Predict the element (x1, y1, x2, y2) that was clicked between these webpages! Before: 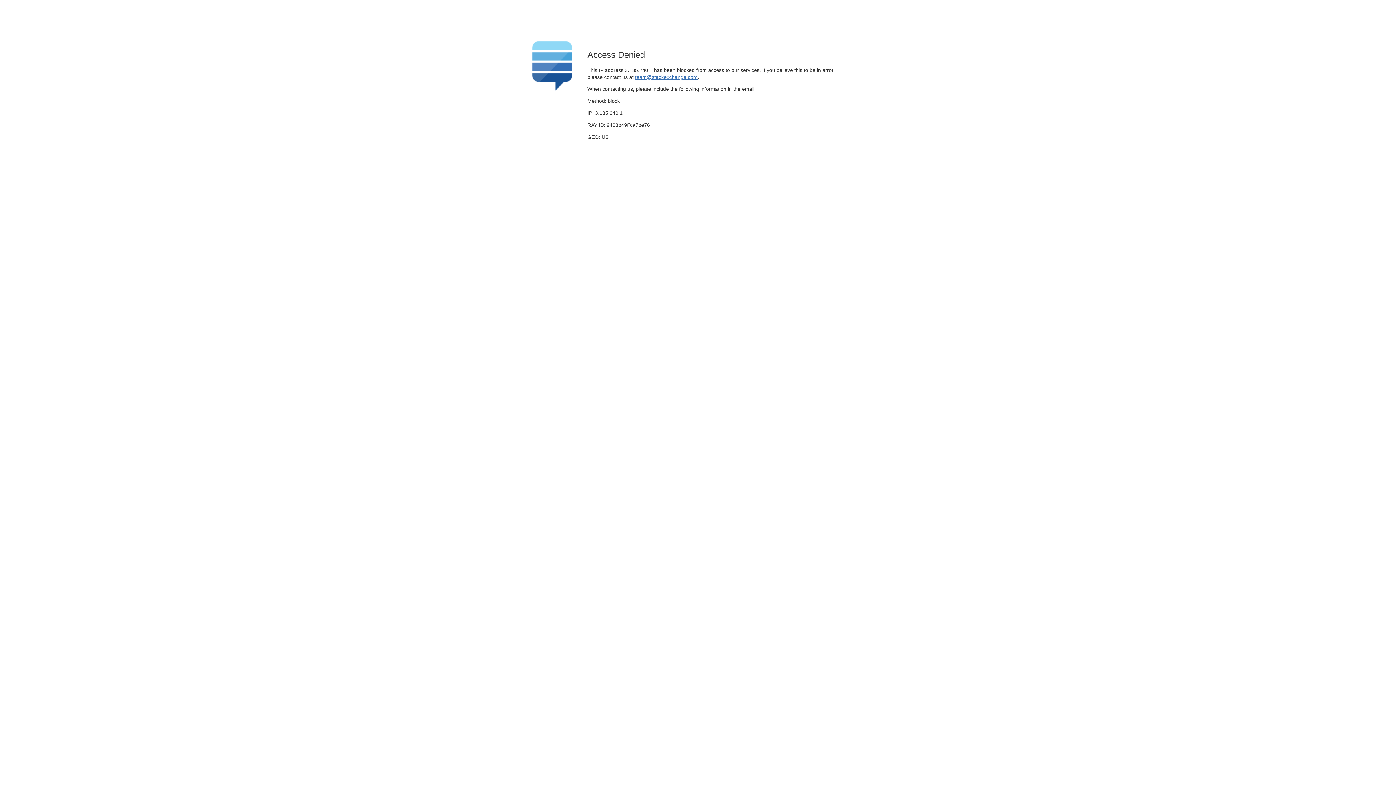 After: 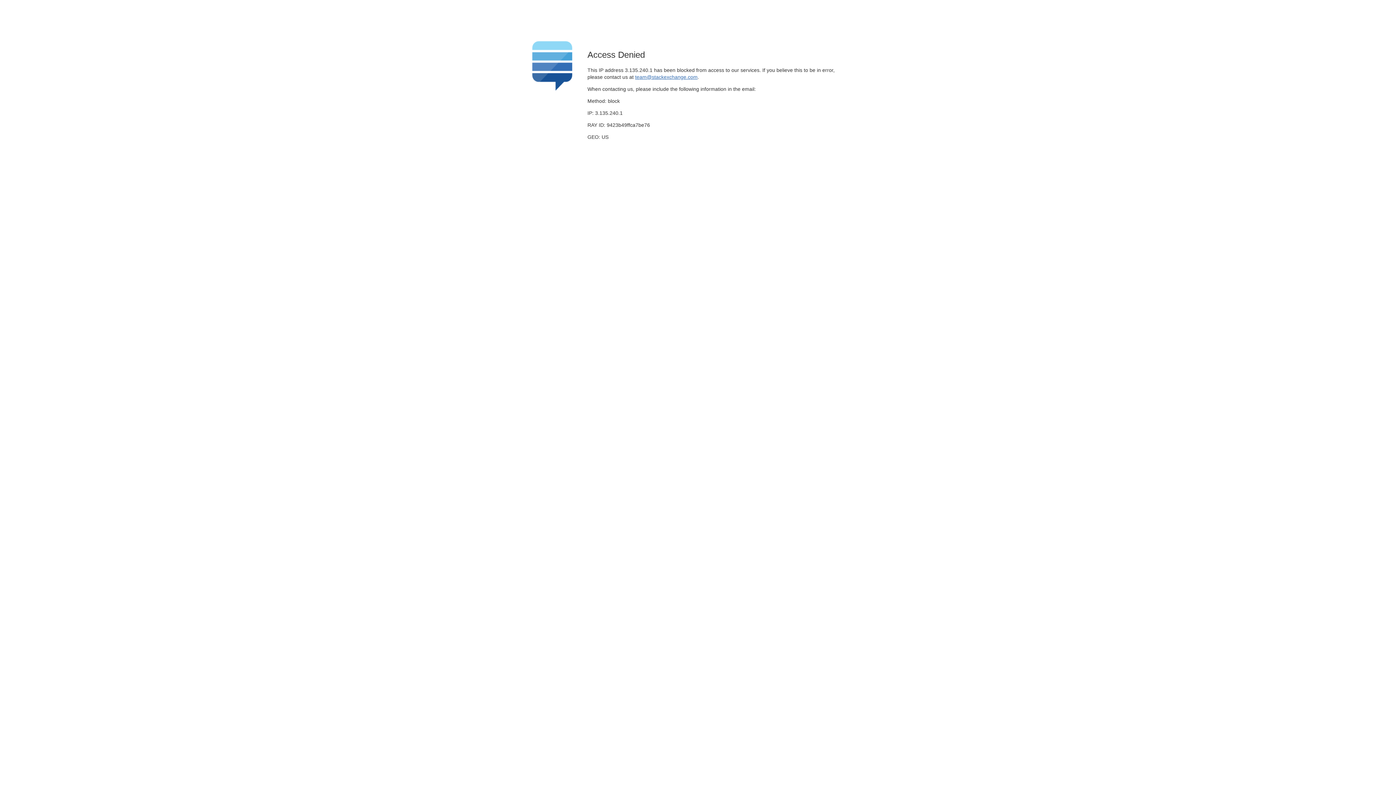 Action: label: team@stackexchange.com bbox: (635, 74, 697, 79)